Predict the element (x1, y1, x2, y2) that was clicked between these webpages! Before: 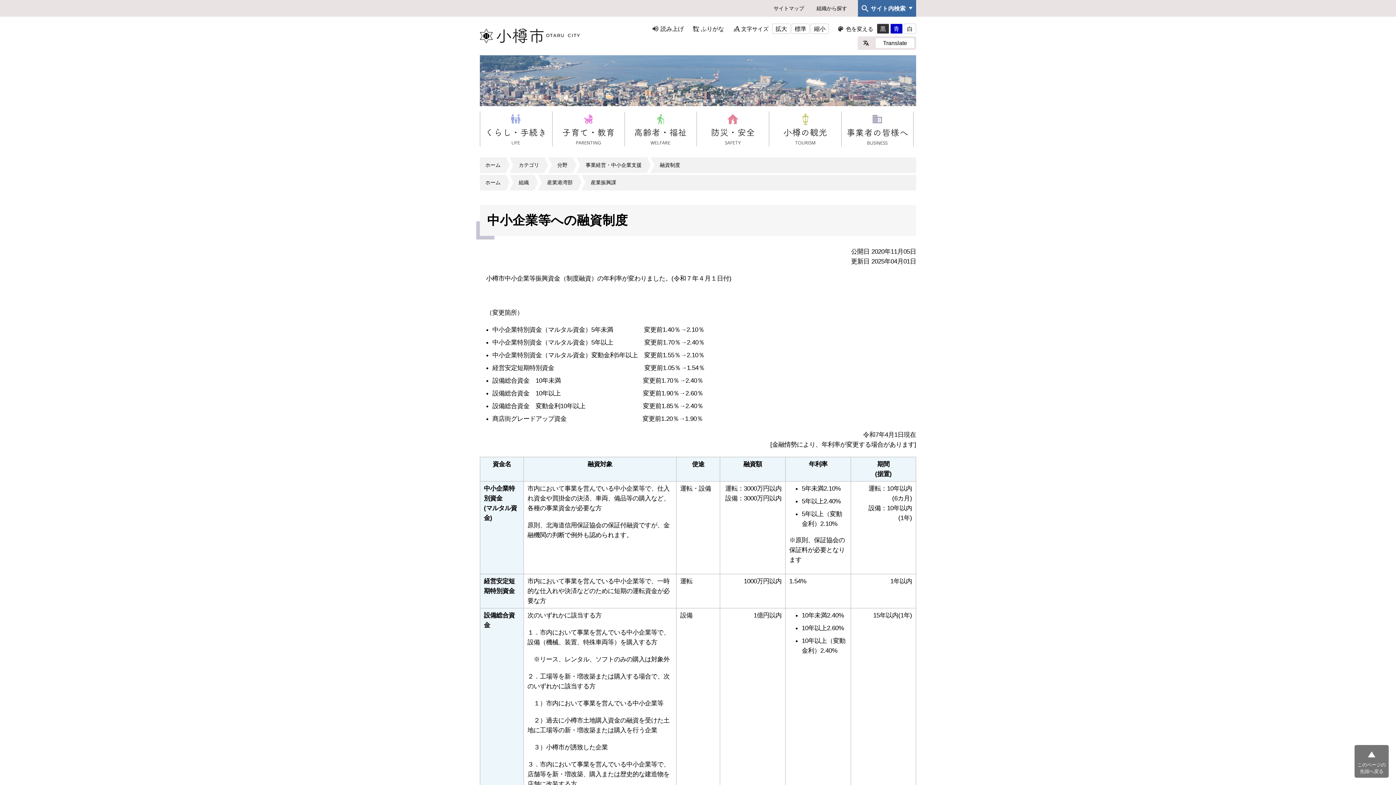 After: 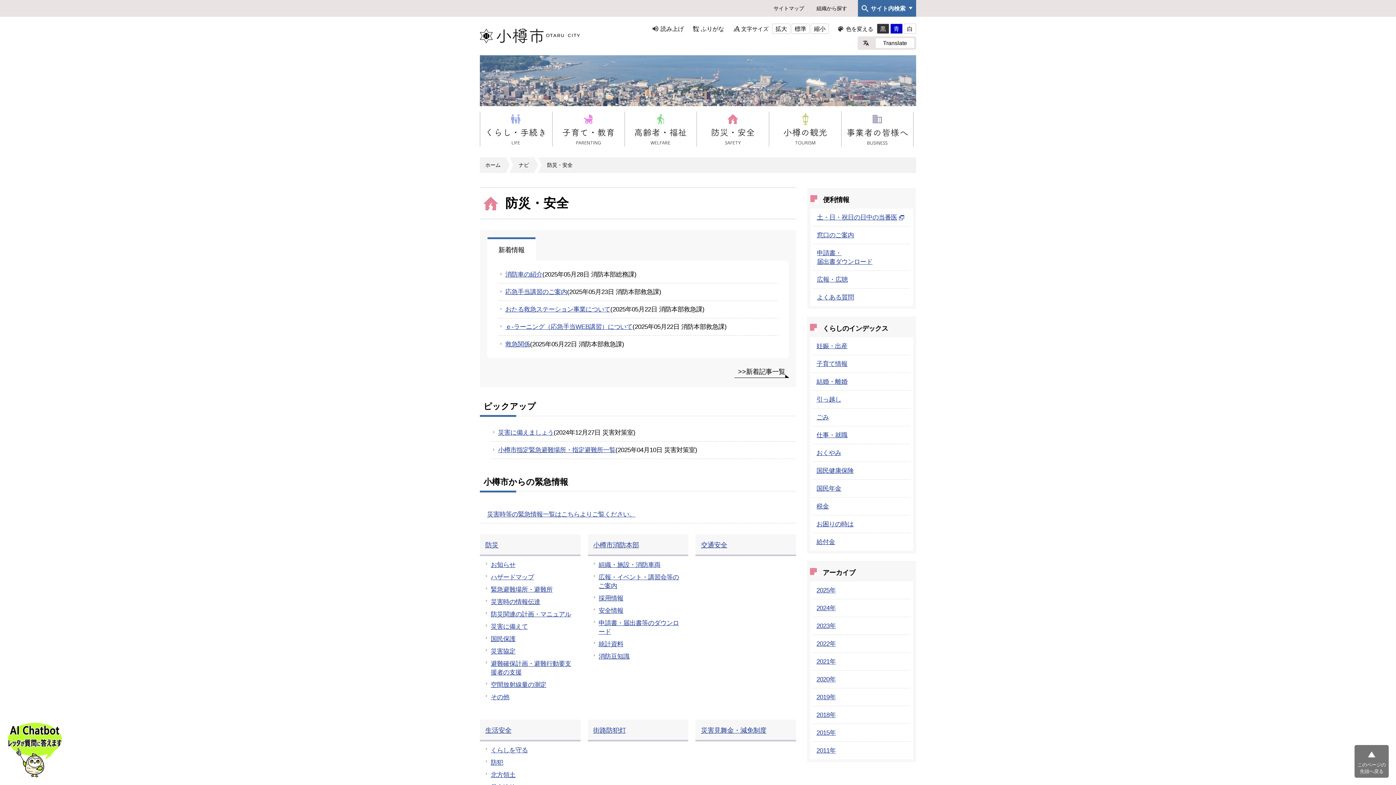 Action: bbox: (697, 111, 769, 146)